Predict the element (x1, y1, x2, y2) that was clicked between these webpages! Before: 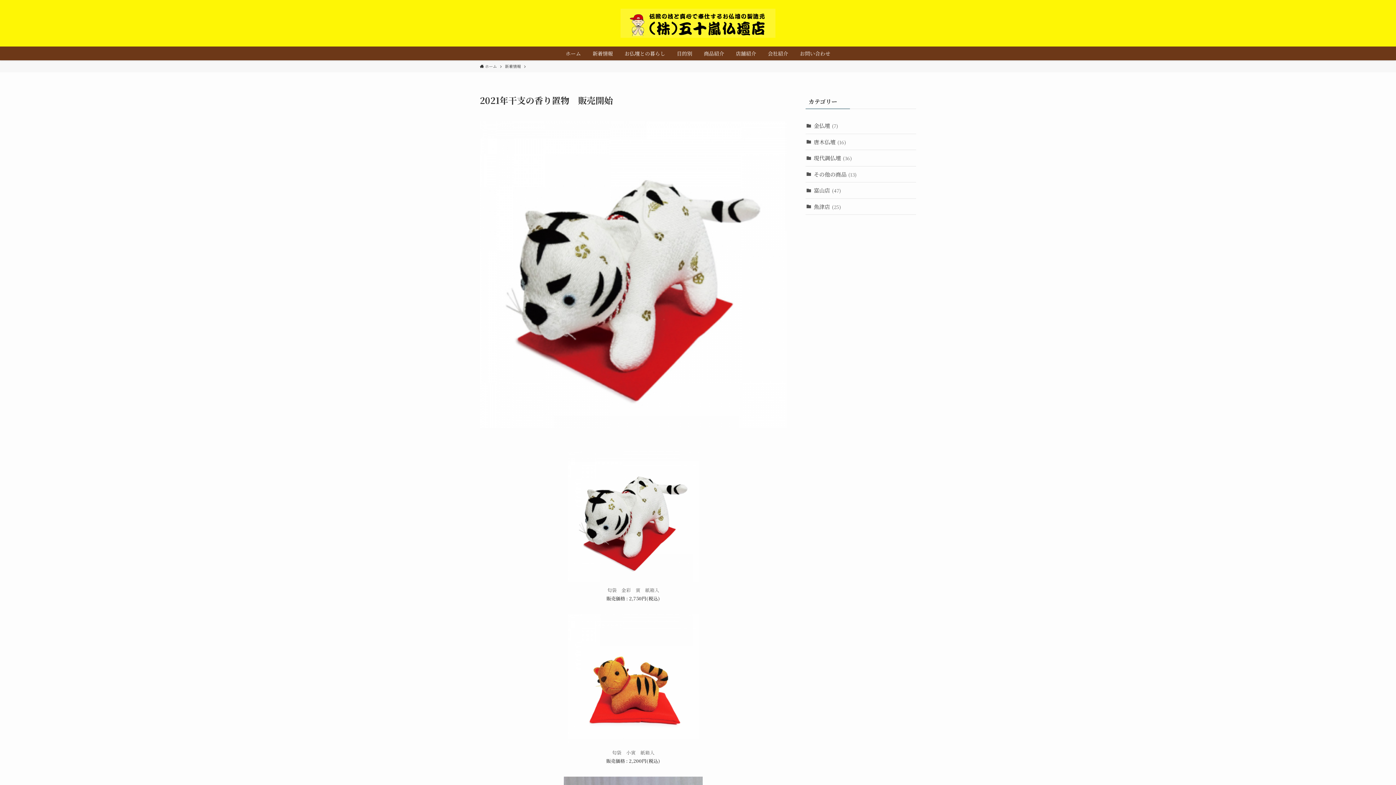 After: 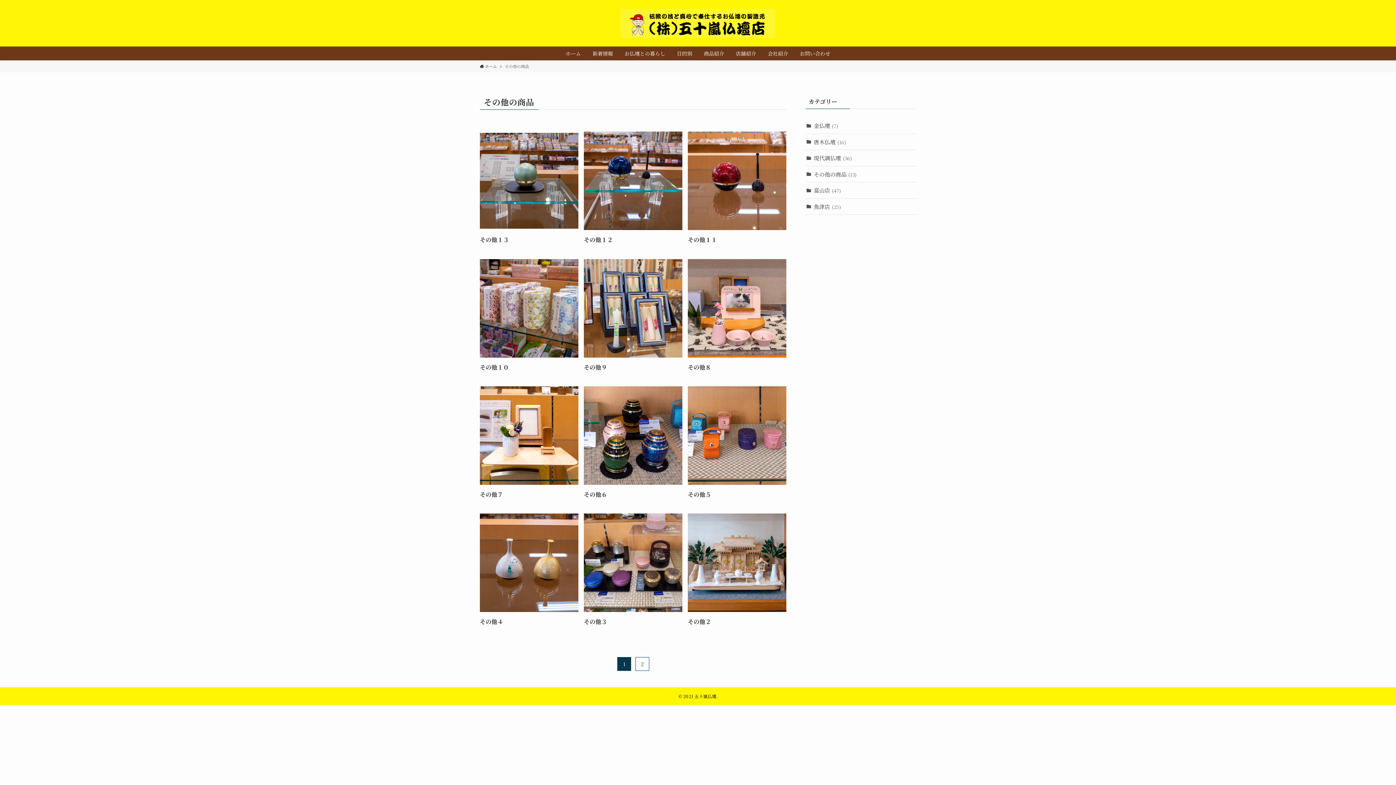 Action: label: その他の商品(13) bbox: (805, 166, 916, 182)